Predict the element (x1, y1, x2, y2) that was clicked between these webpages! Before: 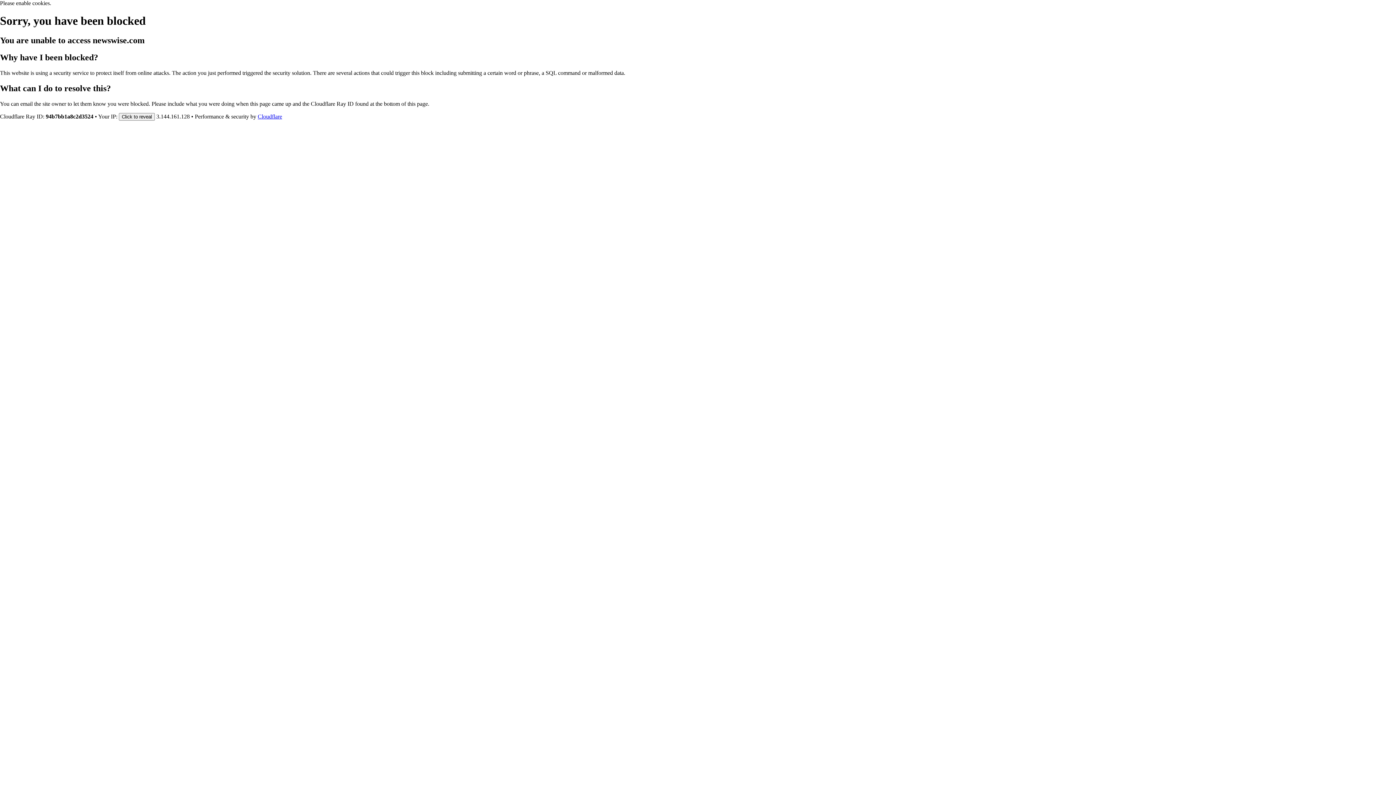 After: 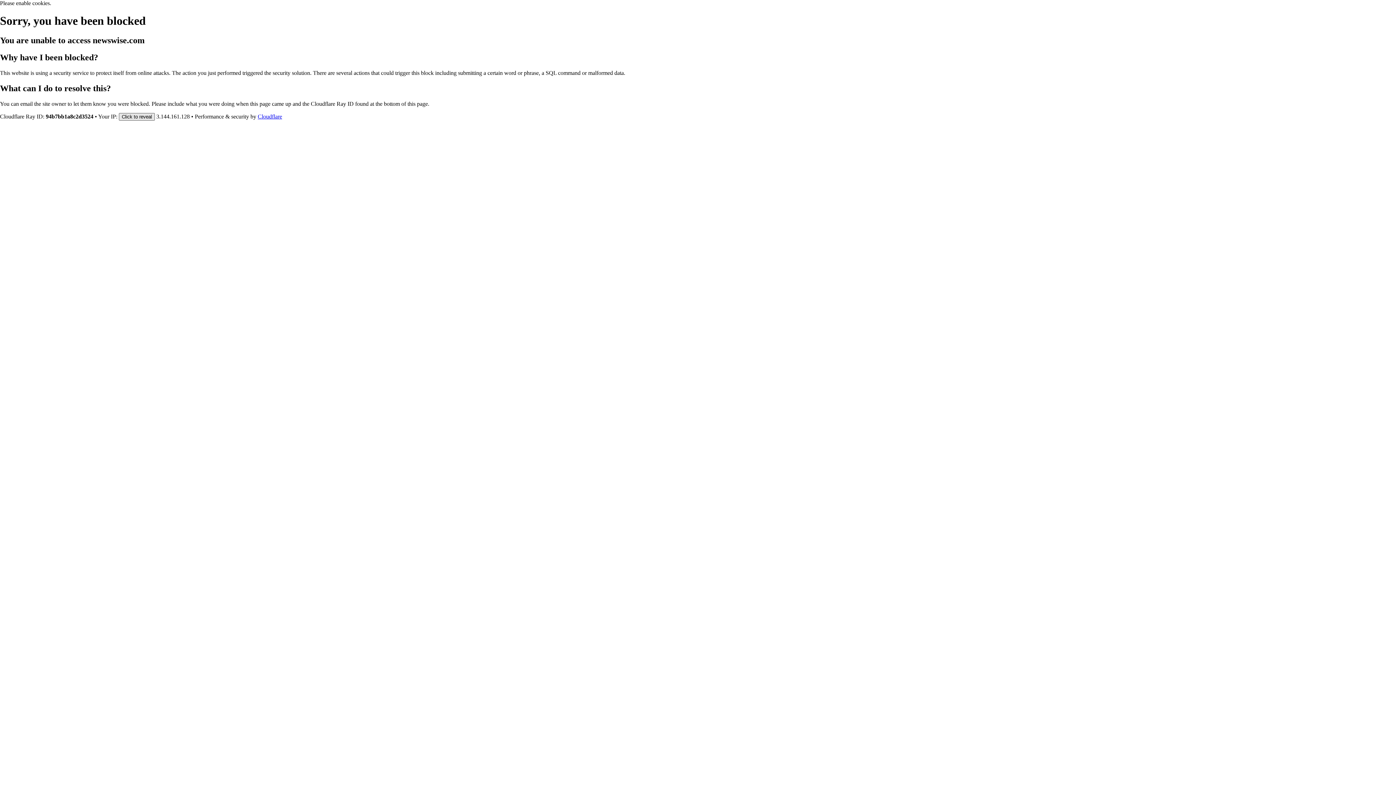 Action: label: Click to reveal bbox: (118, 112, 154, 120)